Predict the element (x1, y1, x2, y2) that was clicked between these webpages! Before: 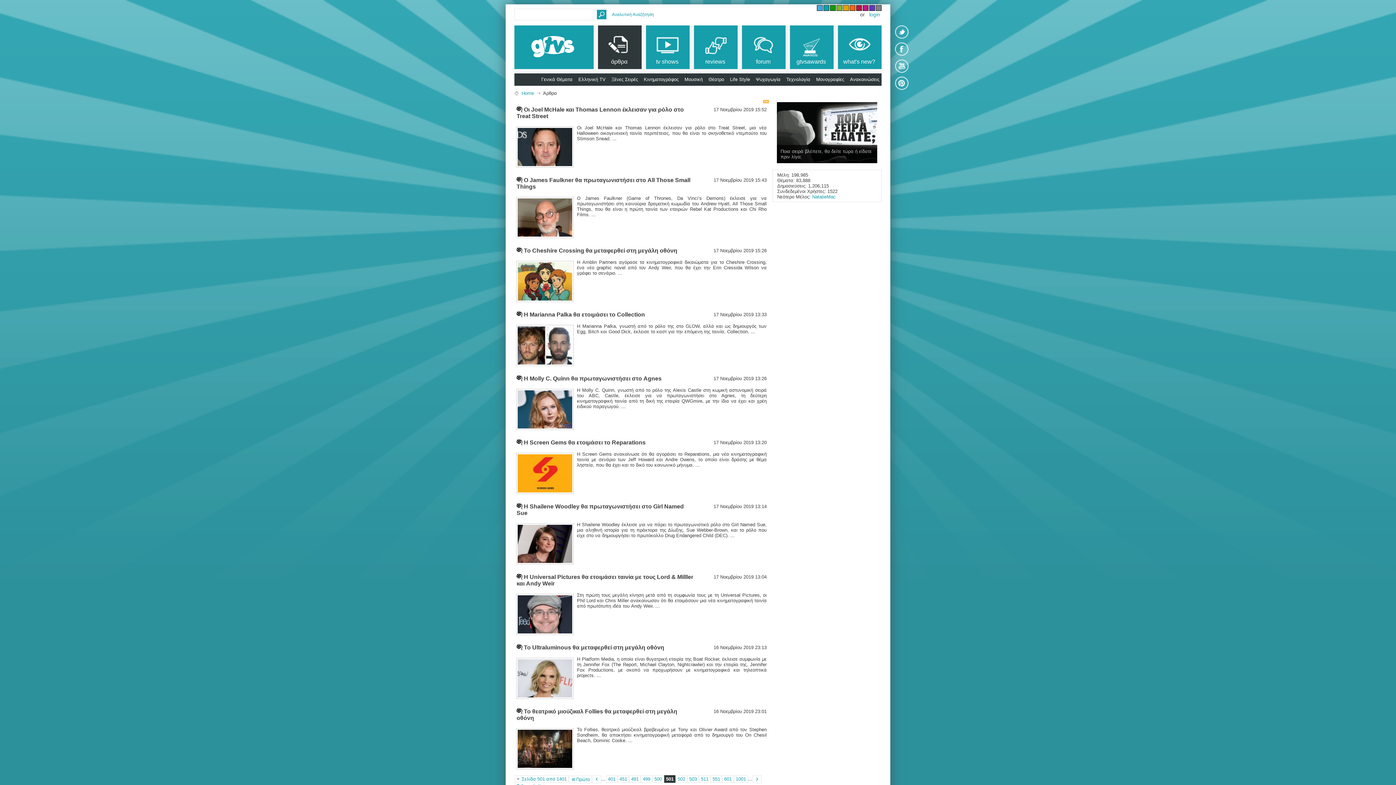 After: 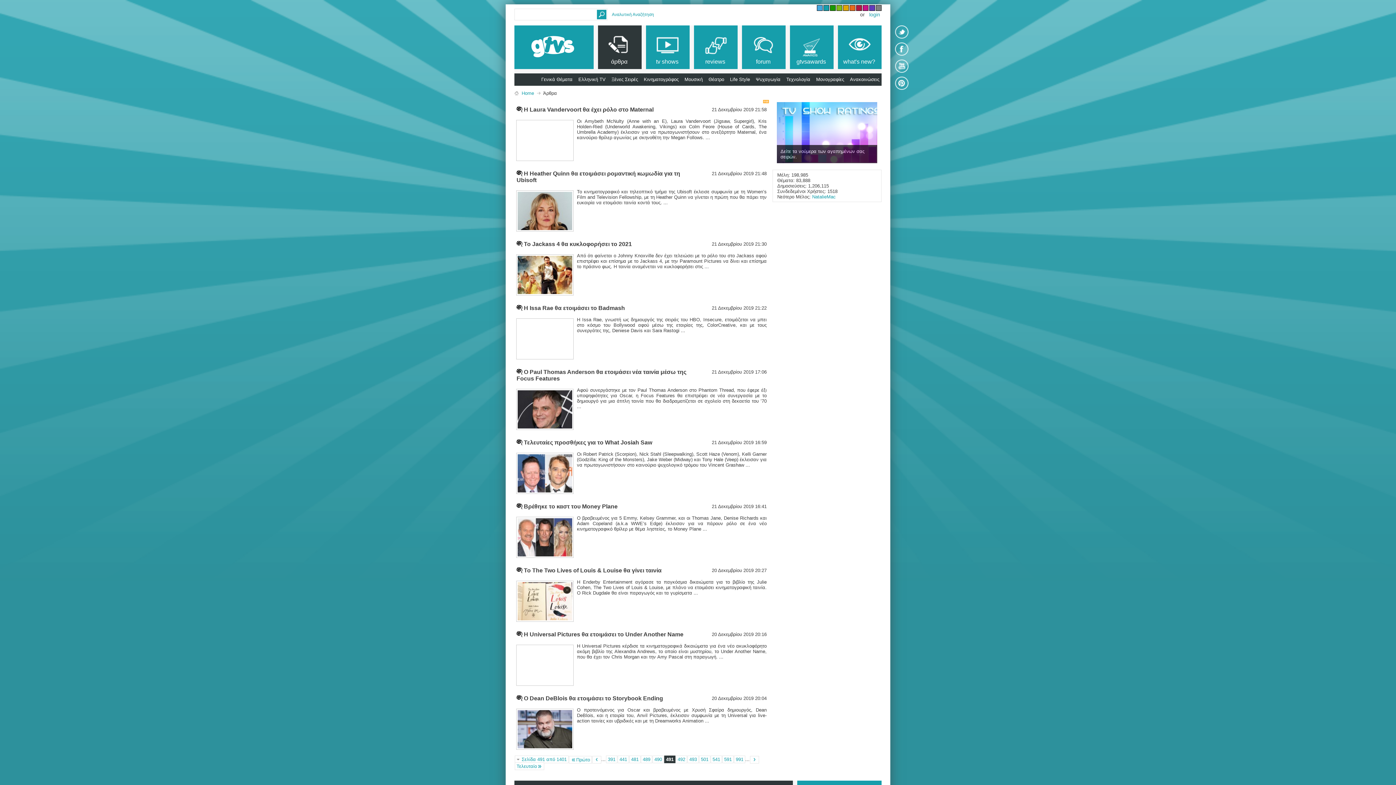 Action: bbox: (629, 775, 640, 783) label: 491